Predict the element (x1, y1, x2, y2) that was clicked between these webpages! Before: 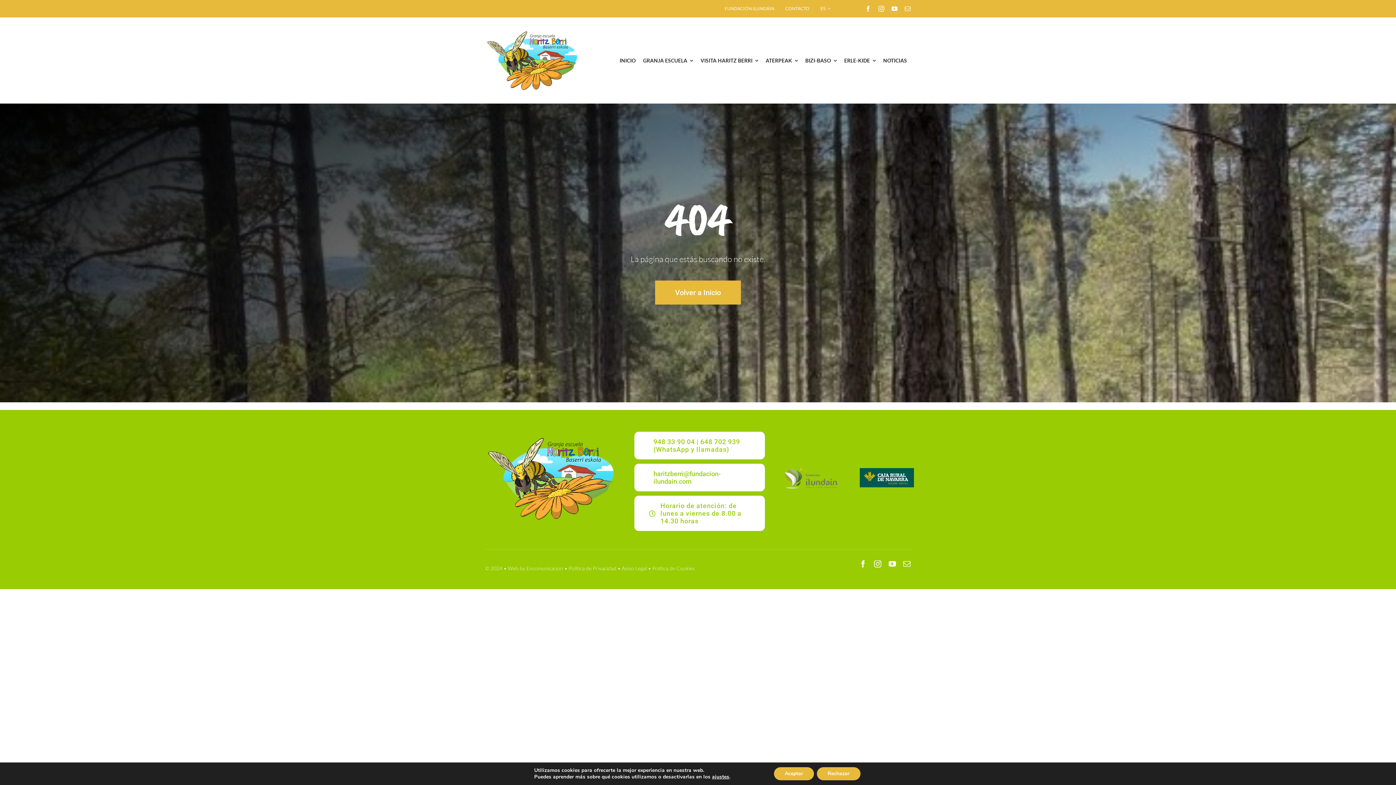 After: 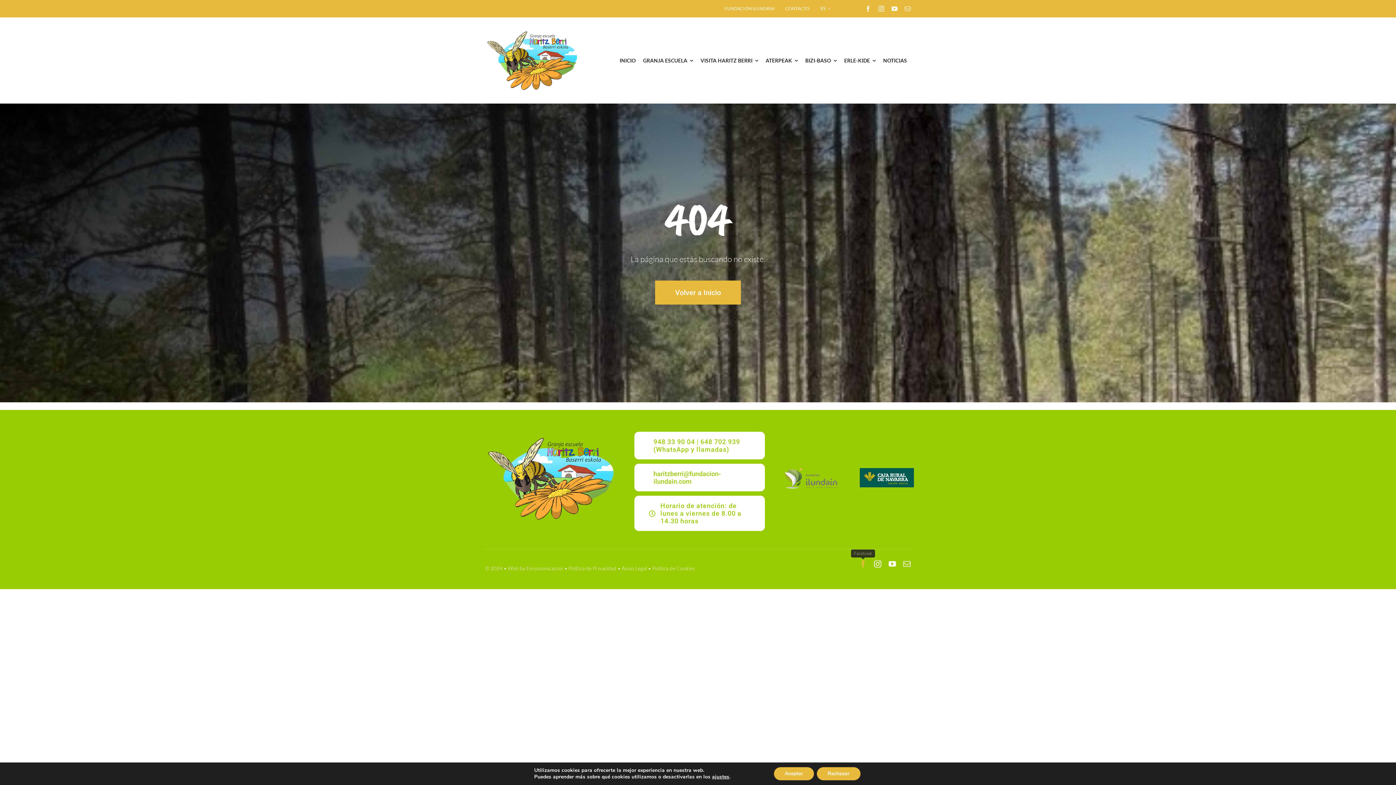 Action: bbox: (859, 560, 867, 568) label: facebook